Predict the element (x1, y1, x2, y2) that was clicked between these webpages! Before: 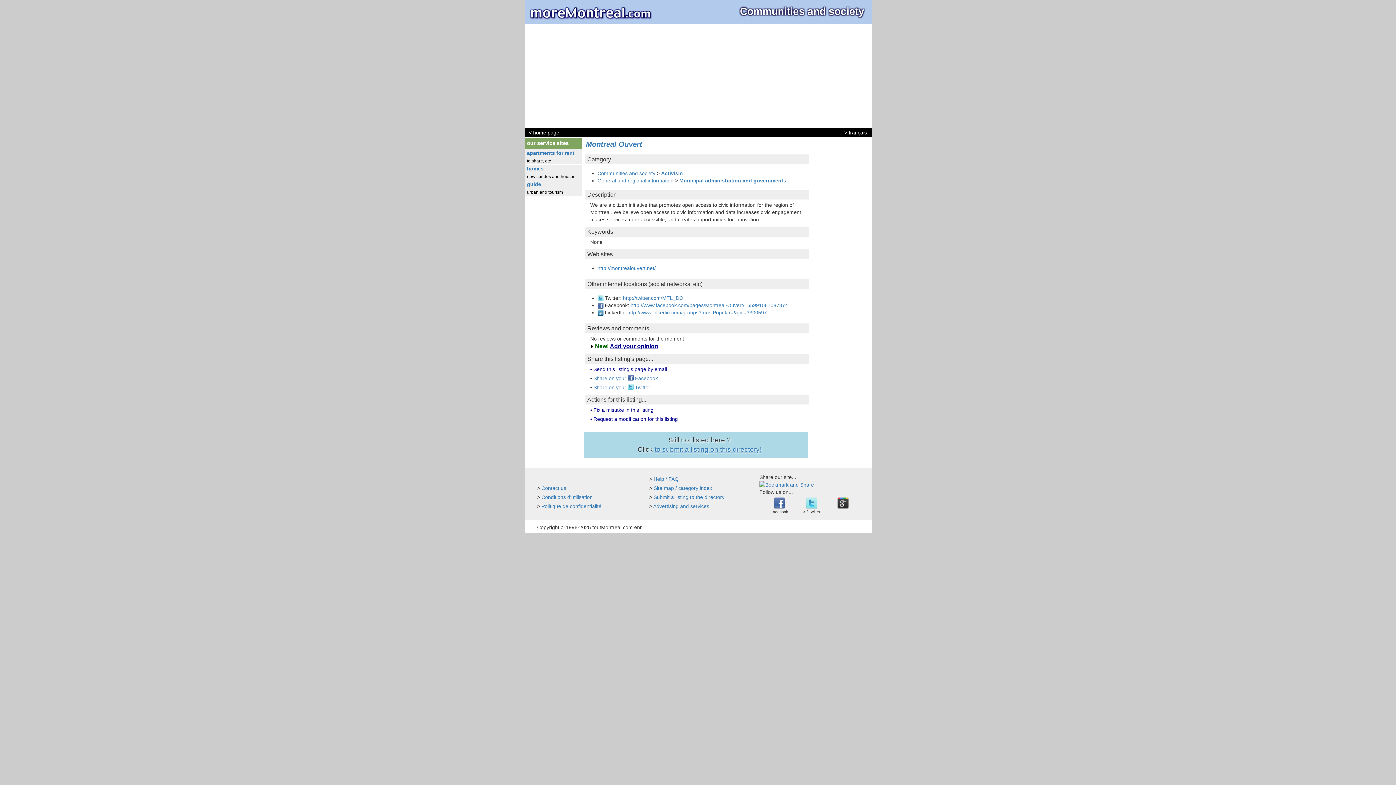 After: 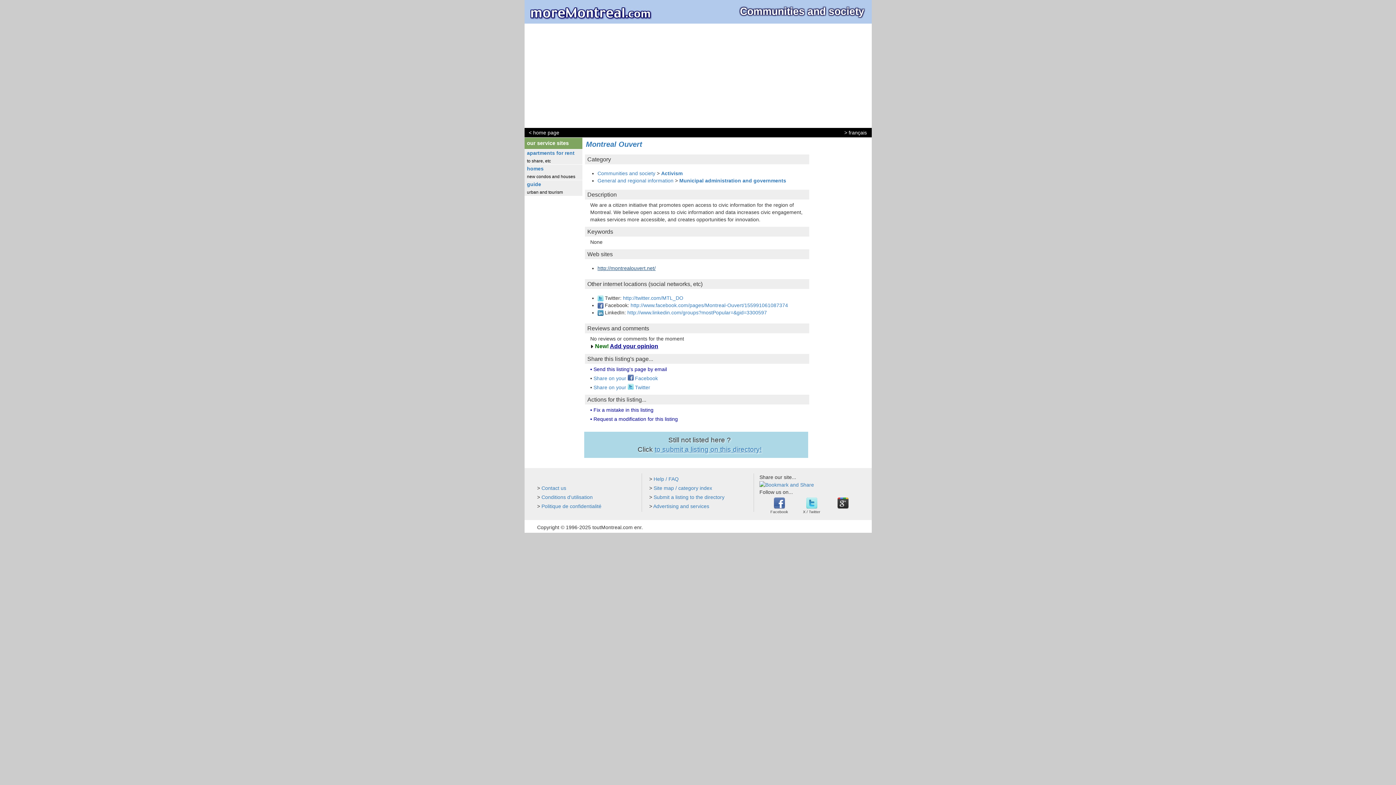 Action: label: http://montrealouvert.net/ bbox: (597, 265, 655, 271)